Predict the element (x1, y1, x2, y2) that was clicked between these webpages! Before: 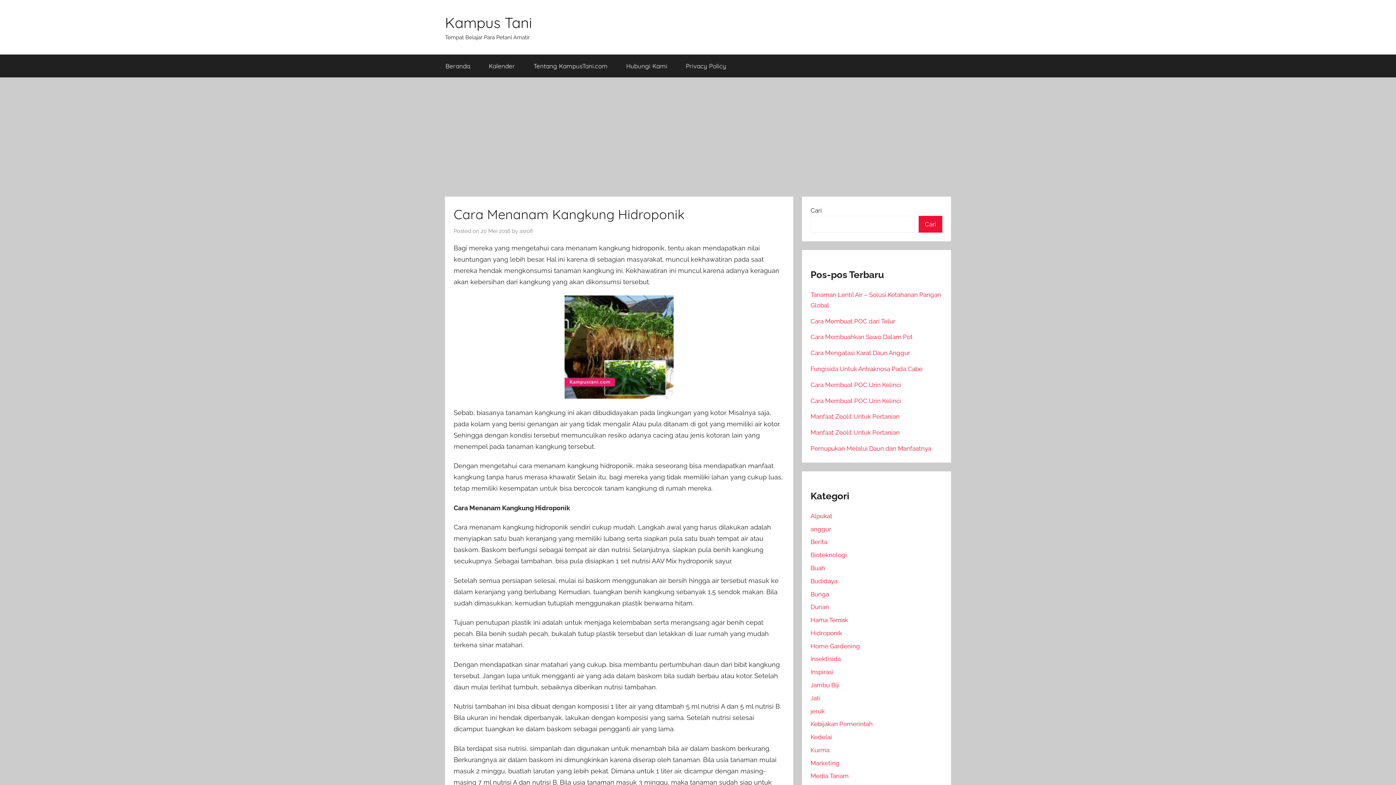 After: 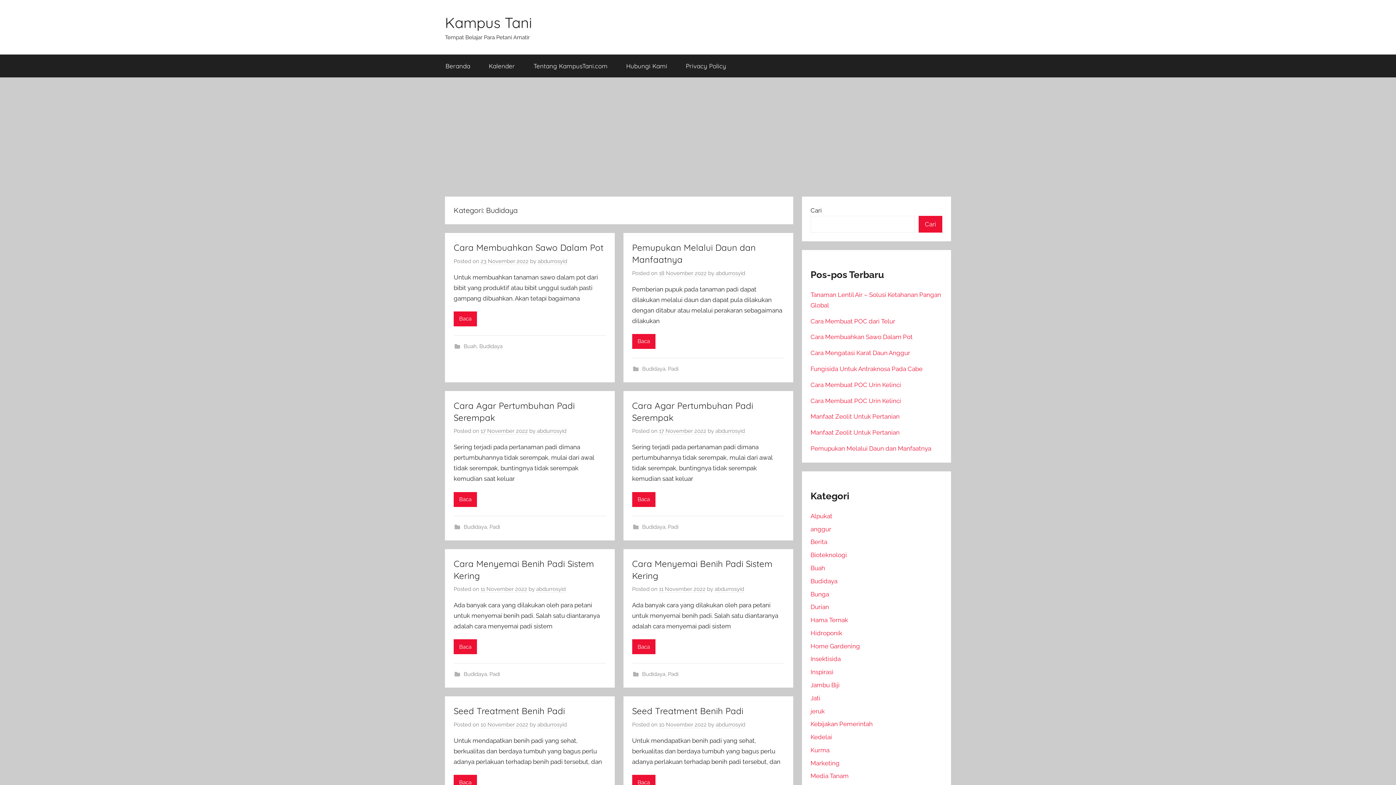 Action: label: Budidaya bbox: (810, 577, 837, 584)